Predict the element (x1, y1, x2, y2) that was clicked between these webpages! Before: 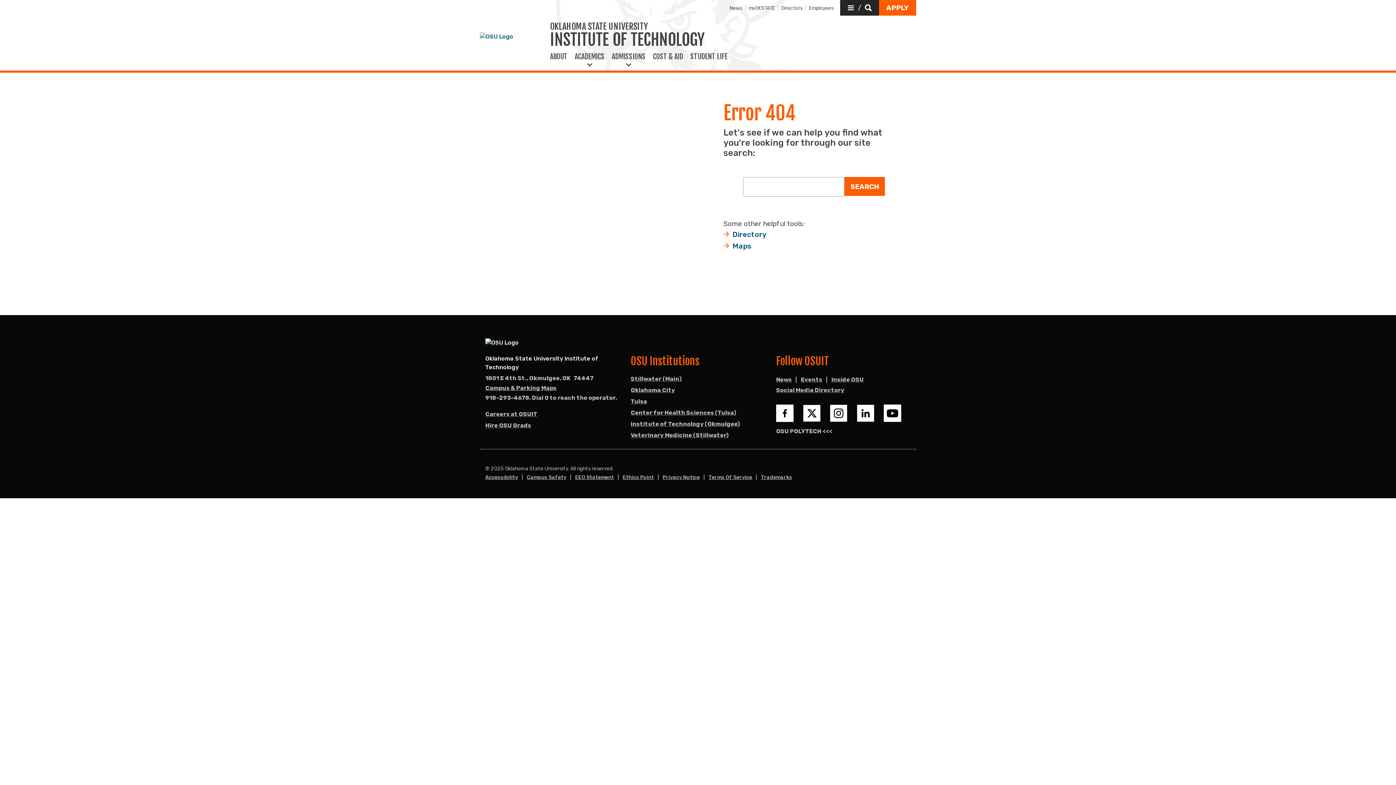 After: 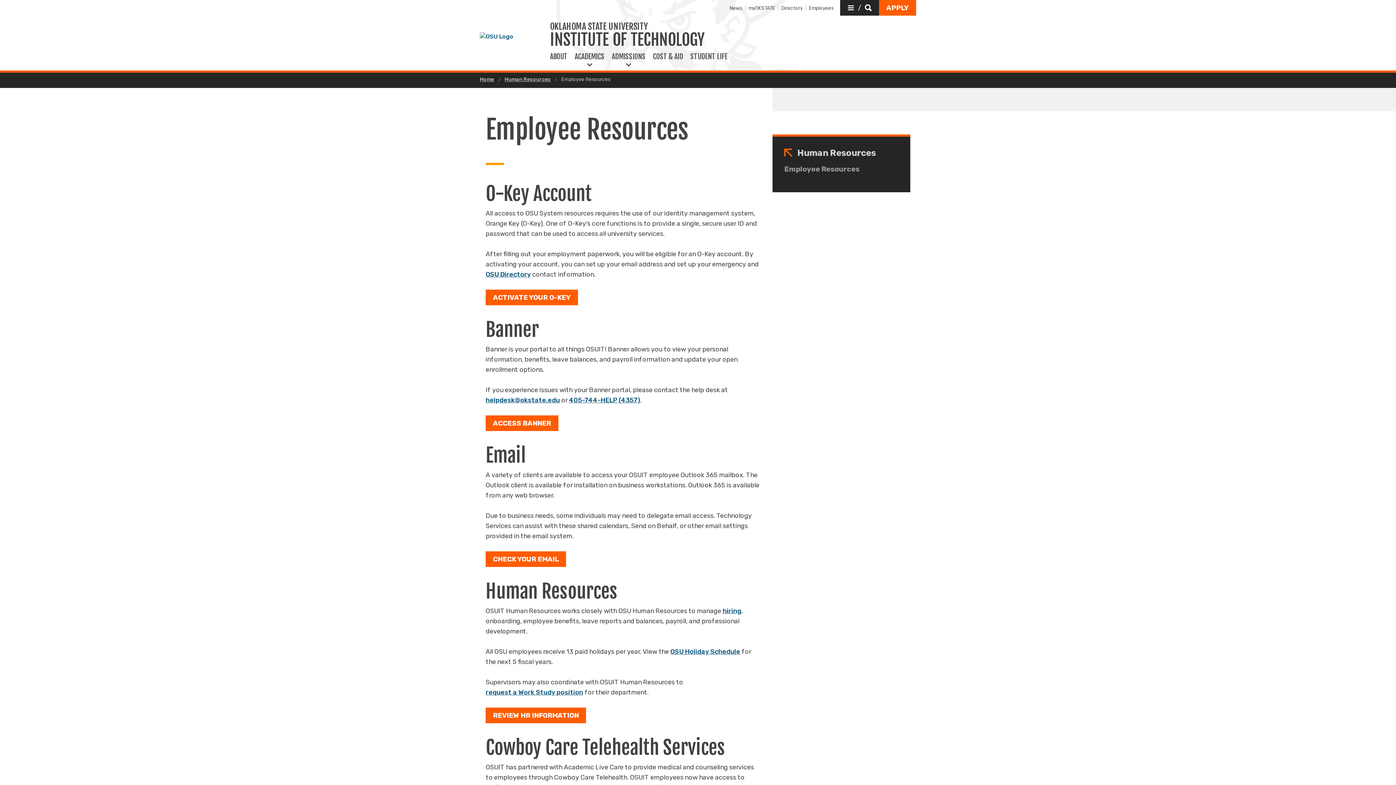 Action: label: Employees bbox: (806, 0, 836, 16)